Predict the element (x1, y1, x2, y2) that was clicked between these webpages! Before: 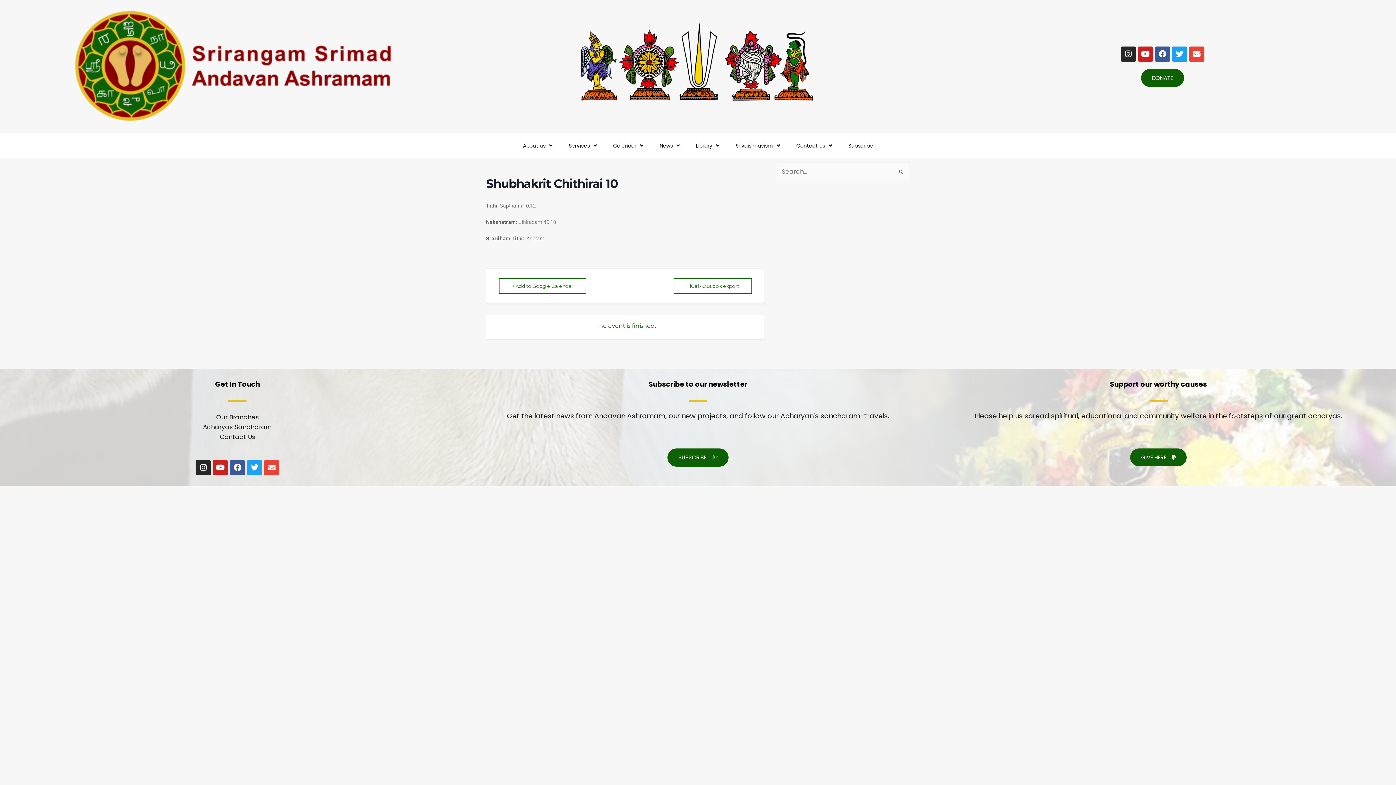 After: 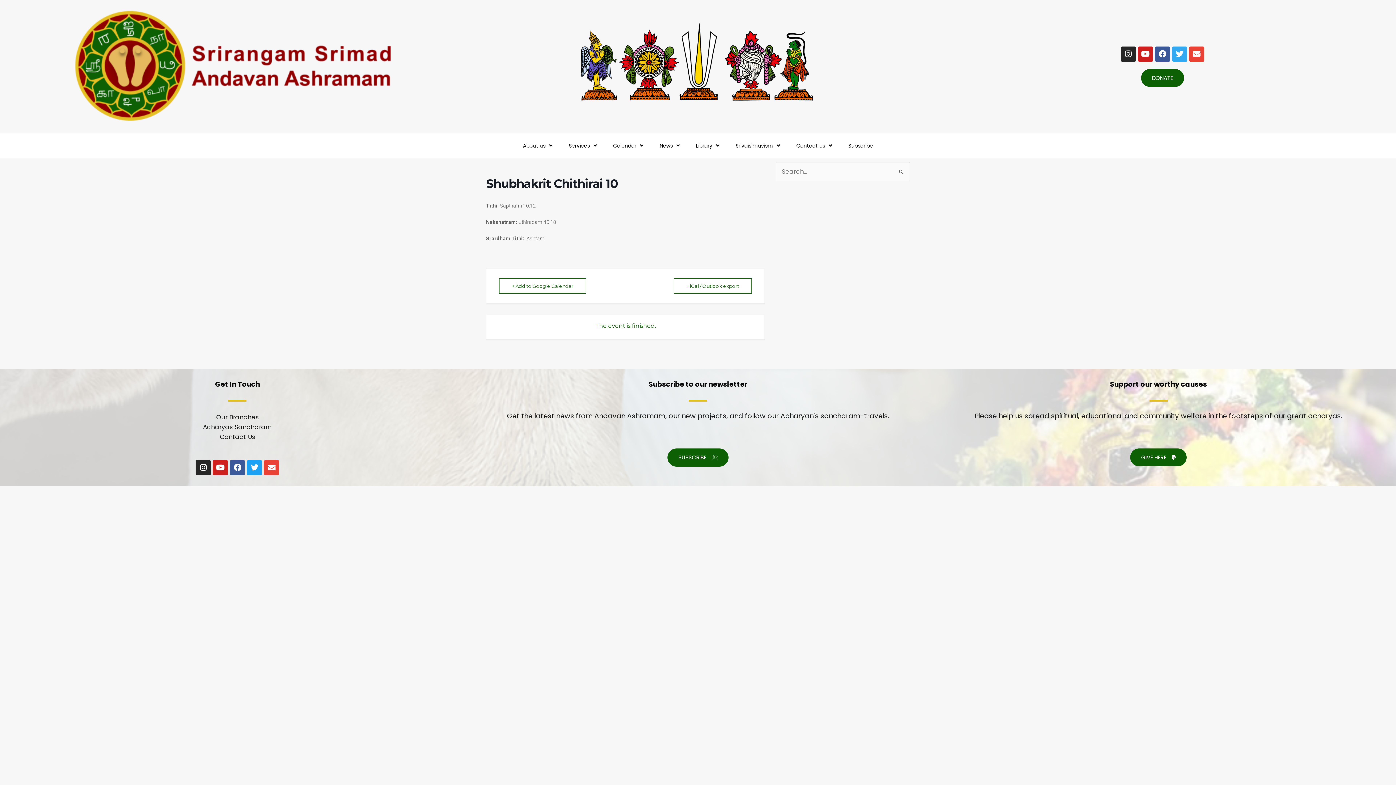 Action: label: Twitter bbox: (1172, 46, 1187, 61)